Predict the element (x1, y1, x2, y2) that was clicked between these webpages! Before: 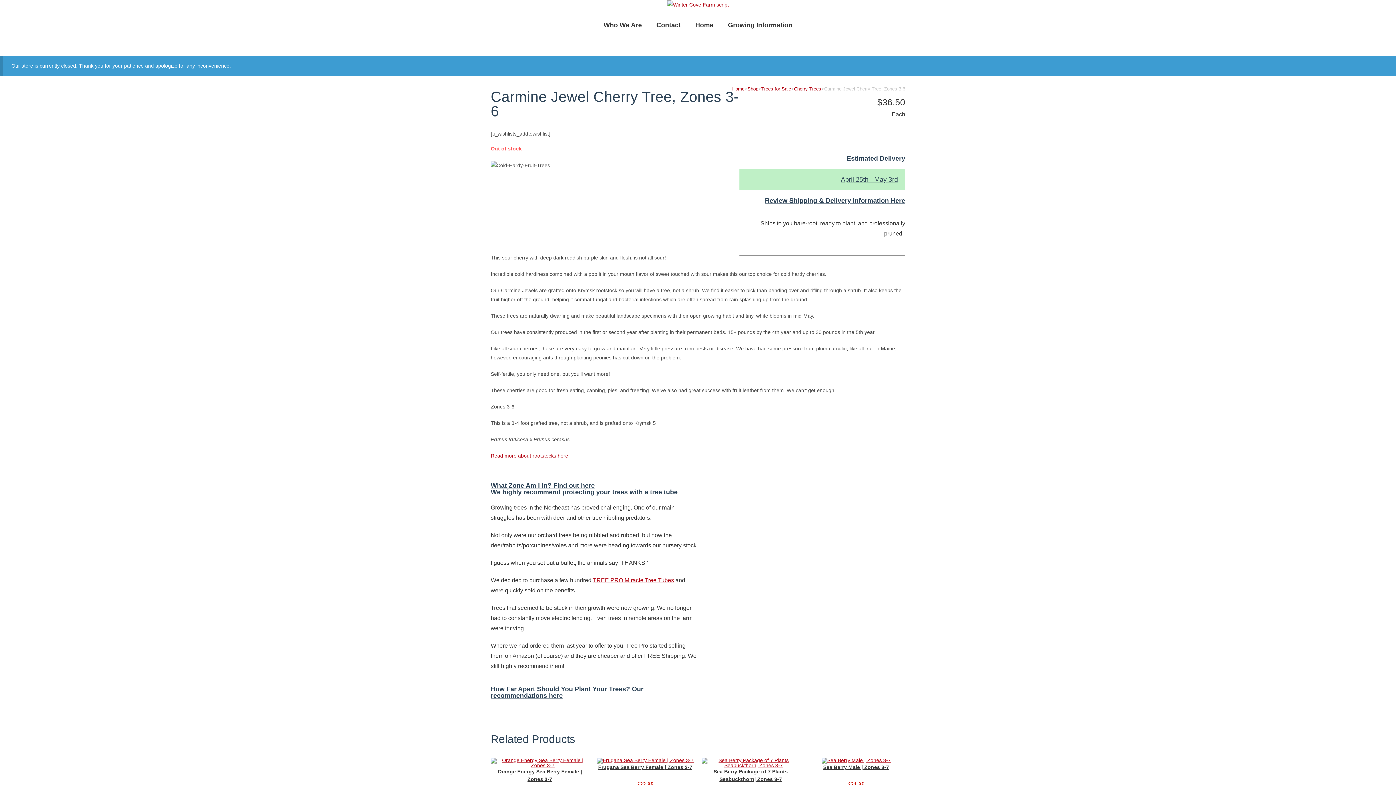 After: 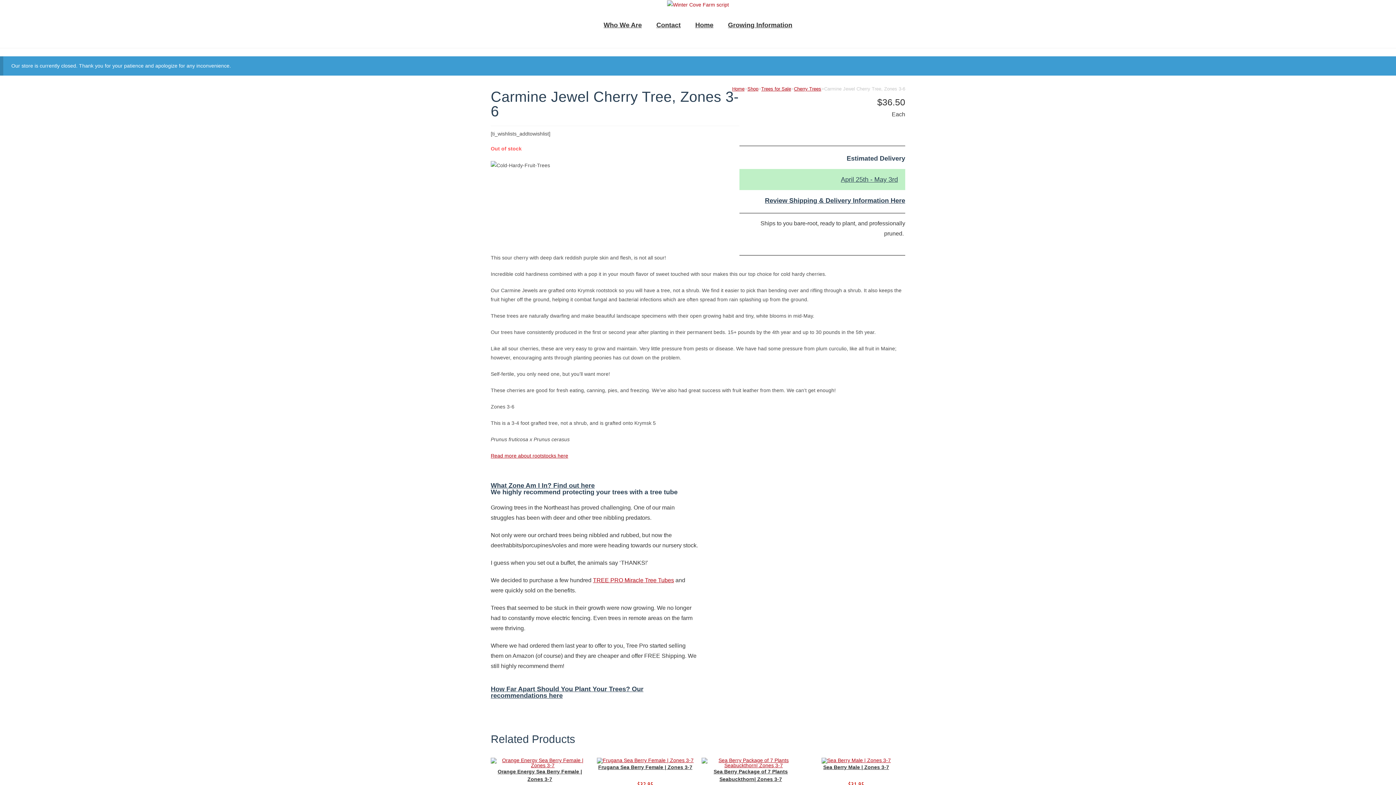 Action: label: What Zone Am I In? Find out here bbox: (490, 482, 594, 489)